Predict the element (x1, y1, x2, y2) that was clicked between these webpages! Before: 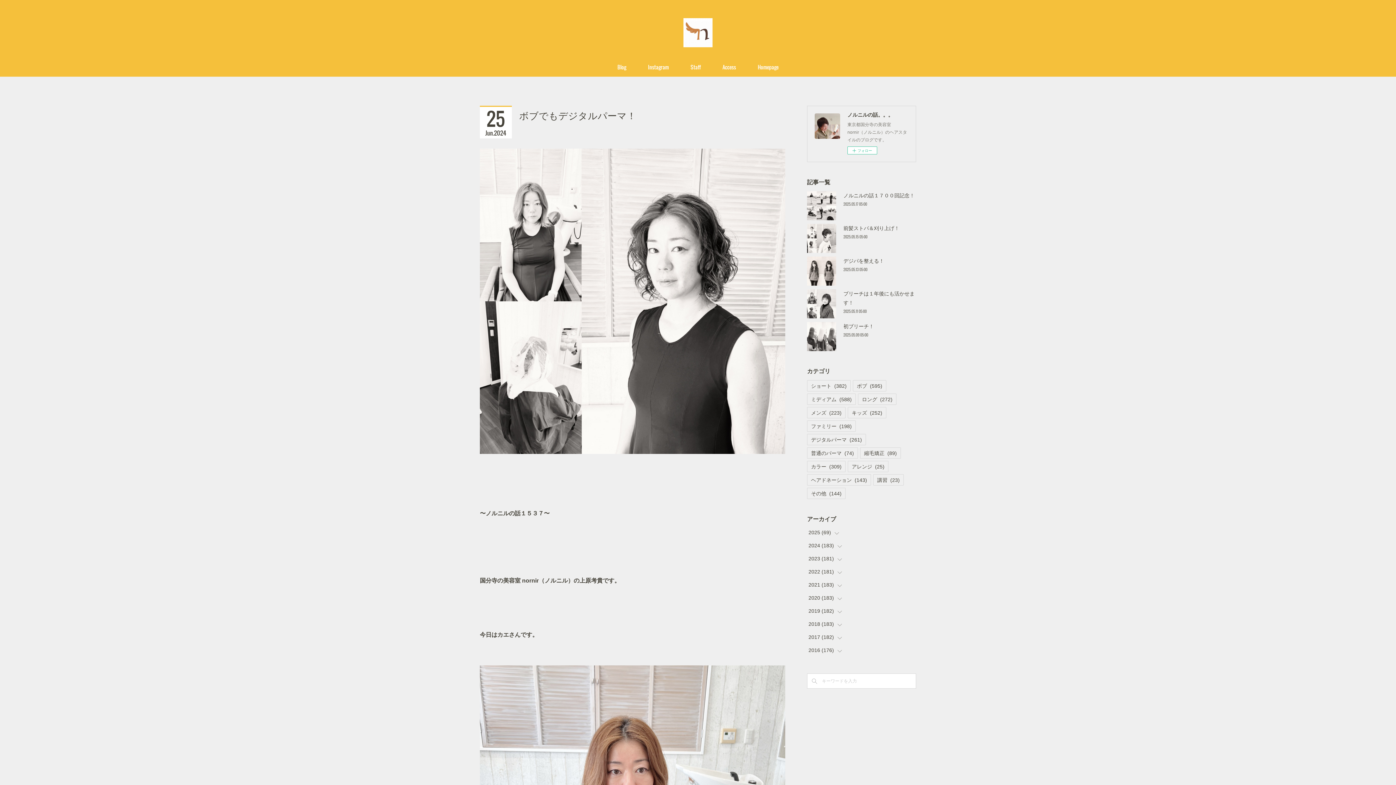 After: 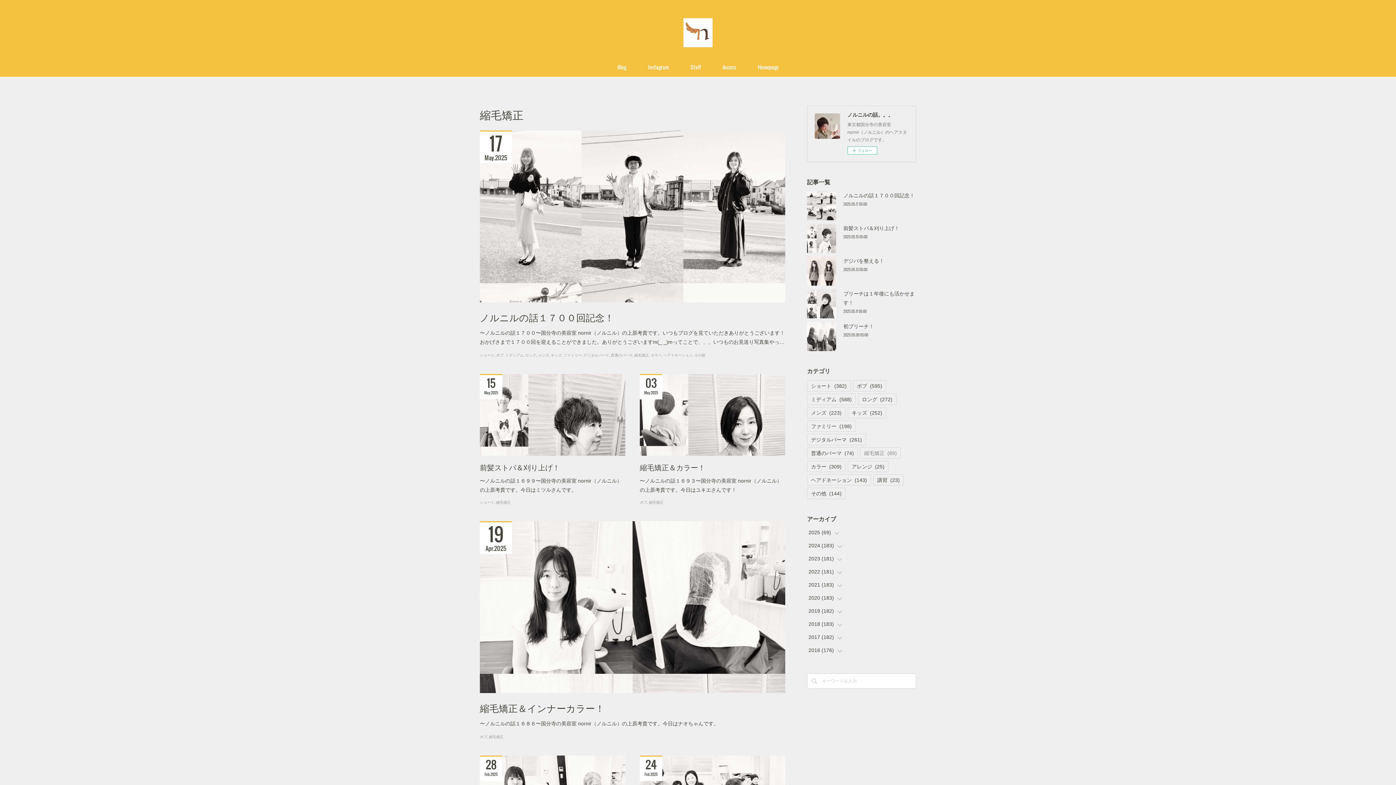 Action: bbox: (860, 448, 900, 458) label: 縮毛矯正(89)